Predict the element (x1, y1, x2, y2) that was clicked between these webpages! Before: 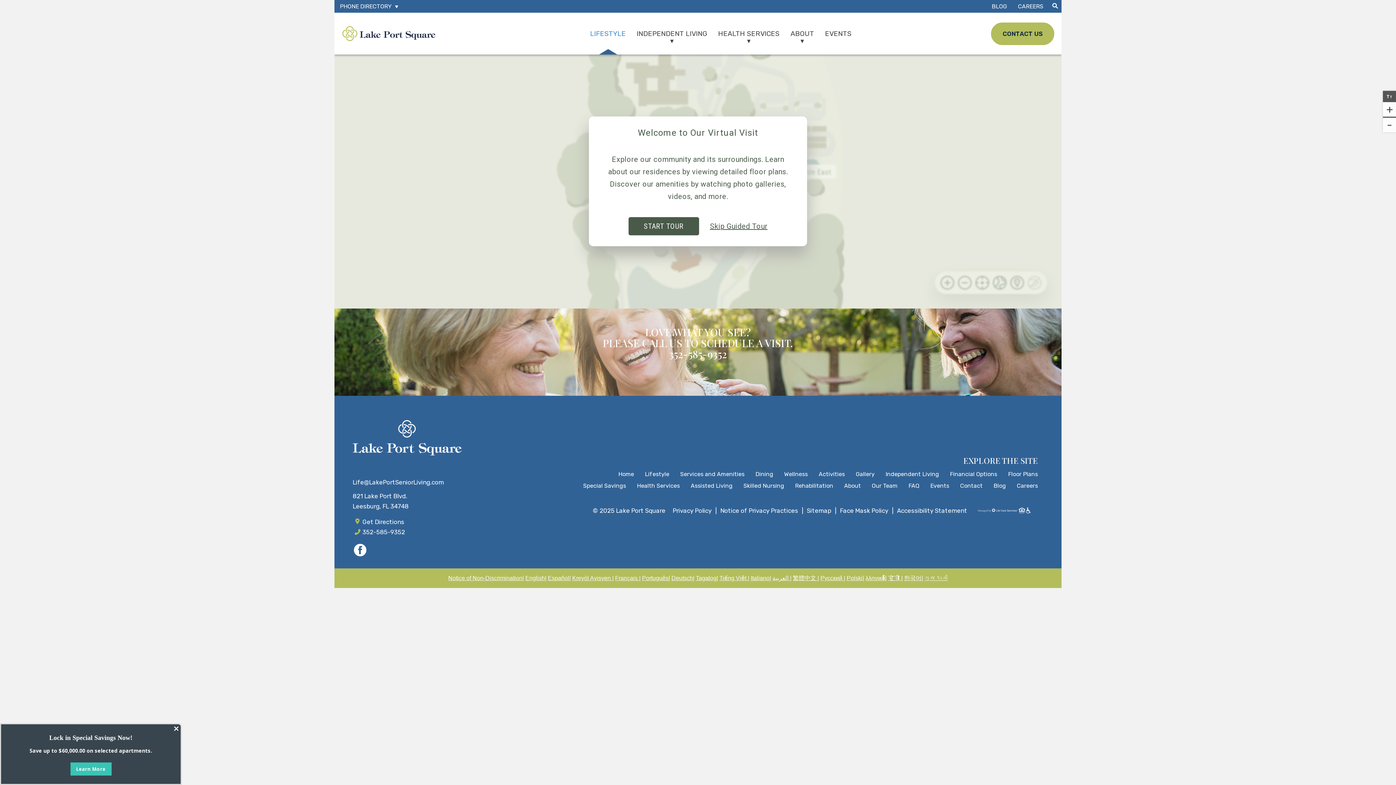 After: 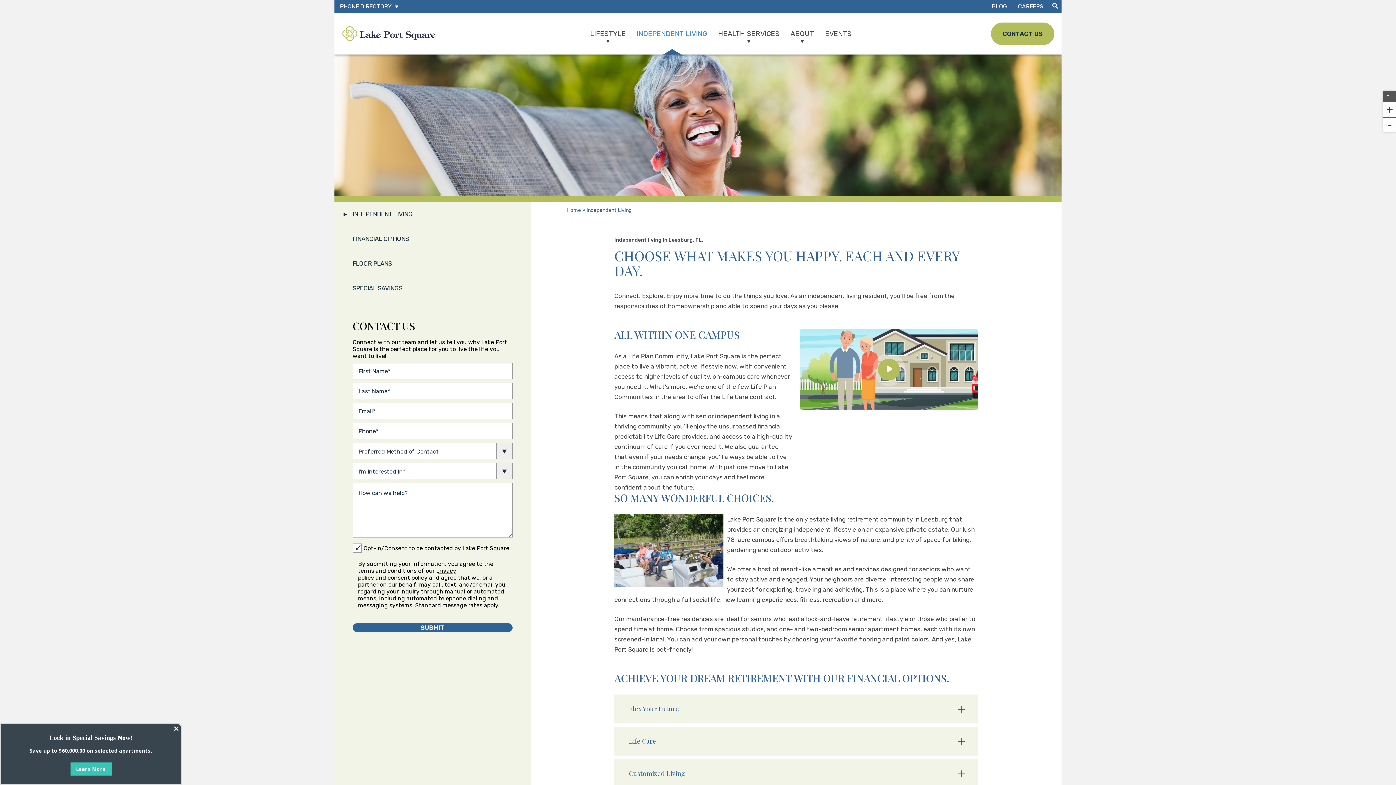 Action: label: INDEPENDENT LIVING bbox: (631, 22, 712, 45)